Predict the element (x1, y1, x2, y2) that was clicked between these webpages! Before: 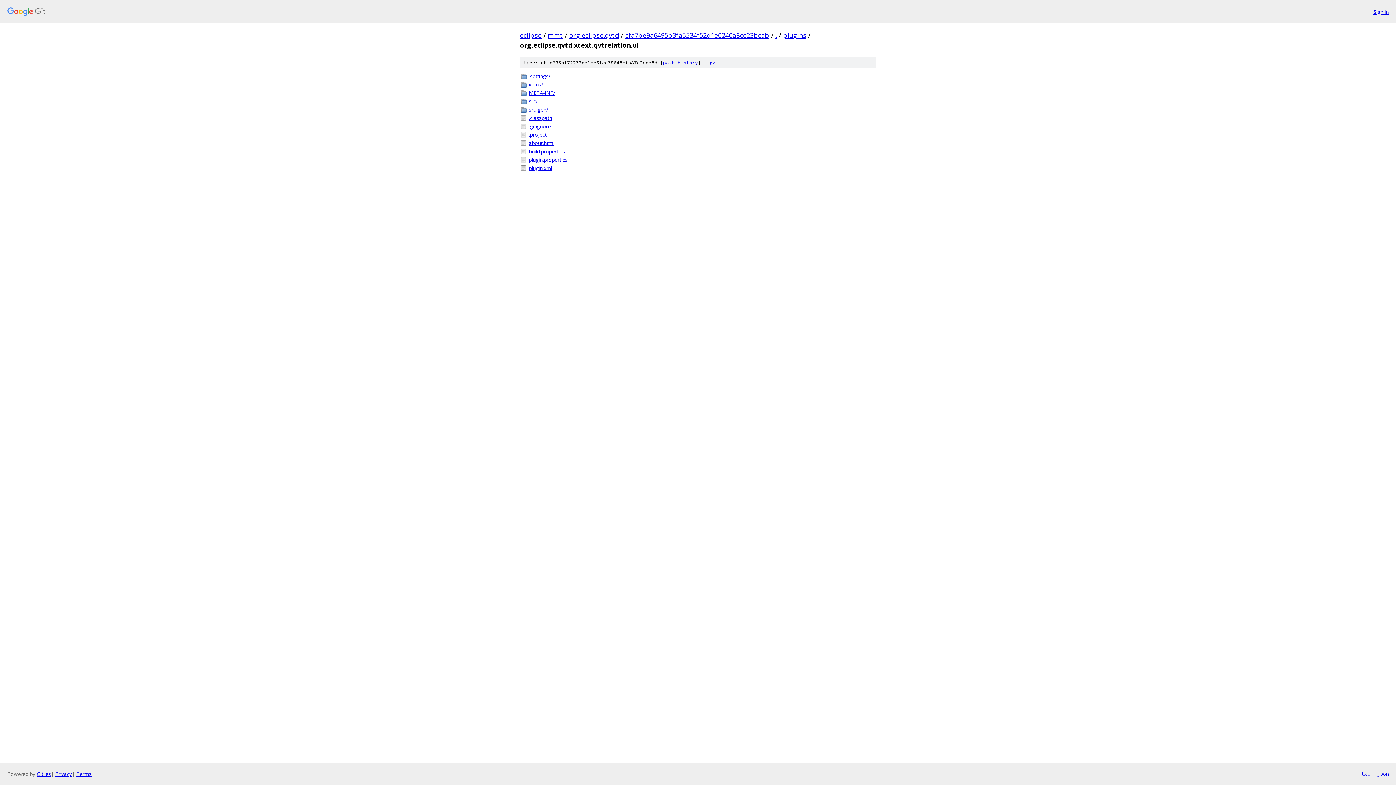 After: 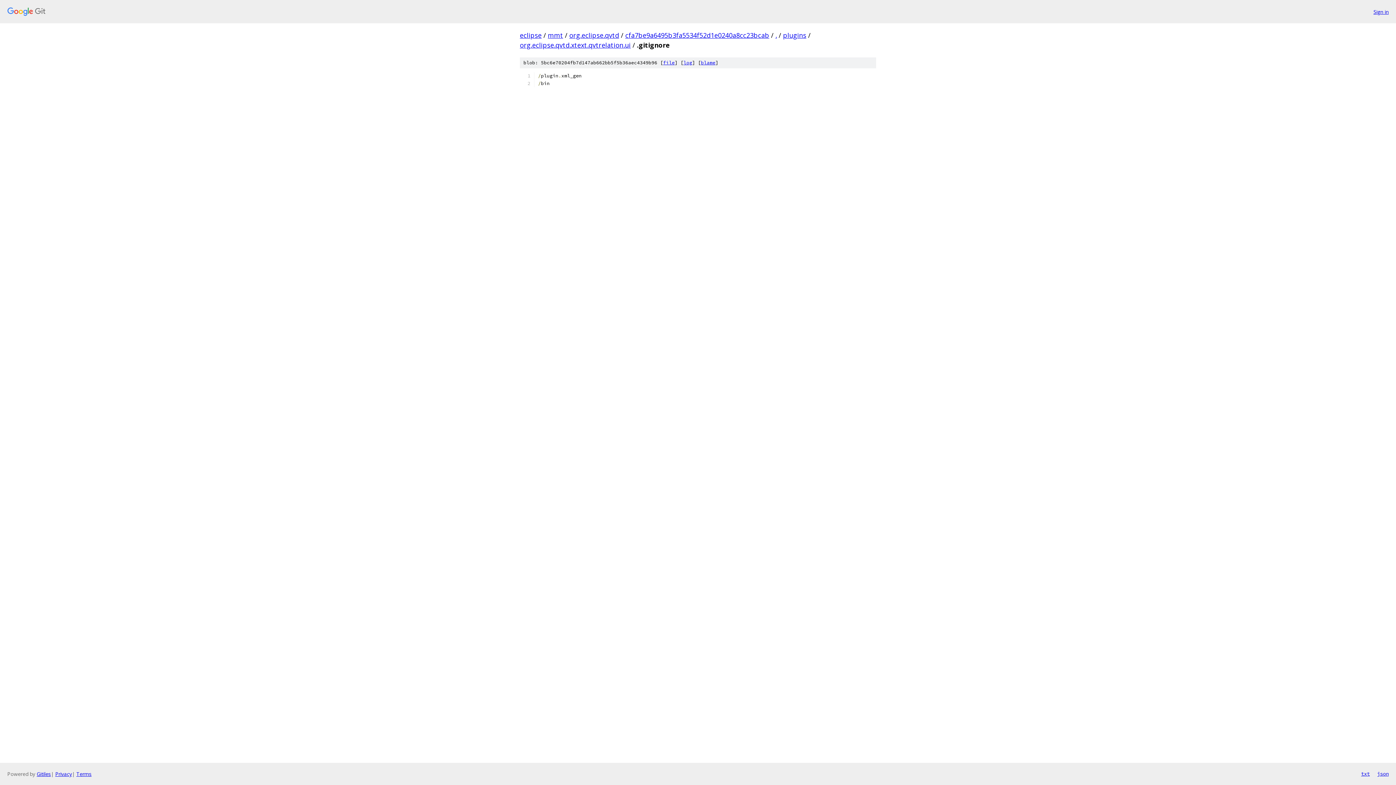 Action: bbox: (529, 122, 876, 130) label: .gitignore